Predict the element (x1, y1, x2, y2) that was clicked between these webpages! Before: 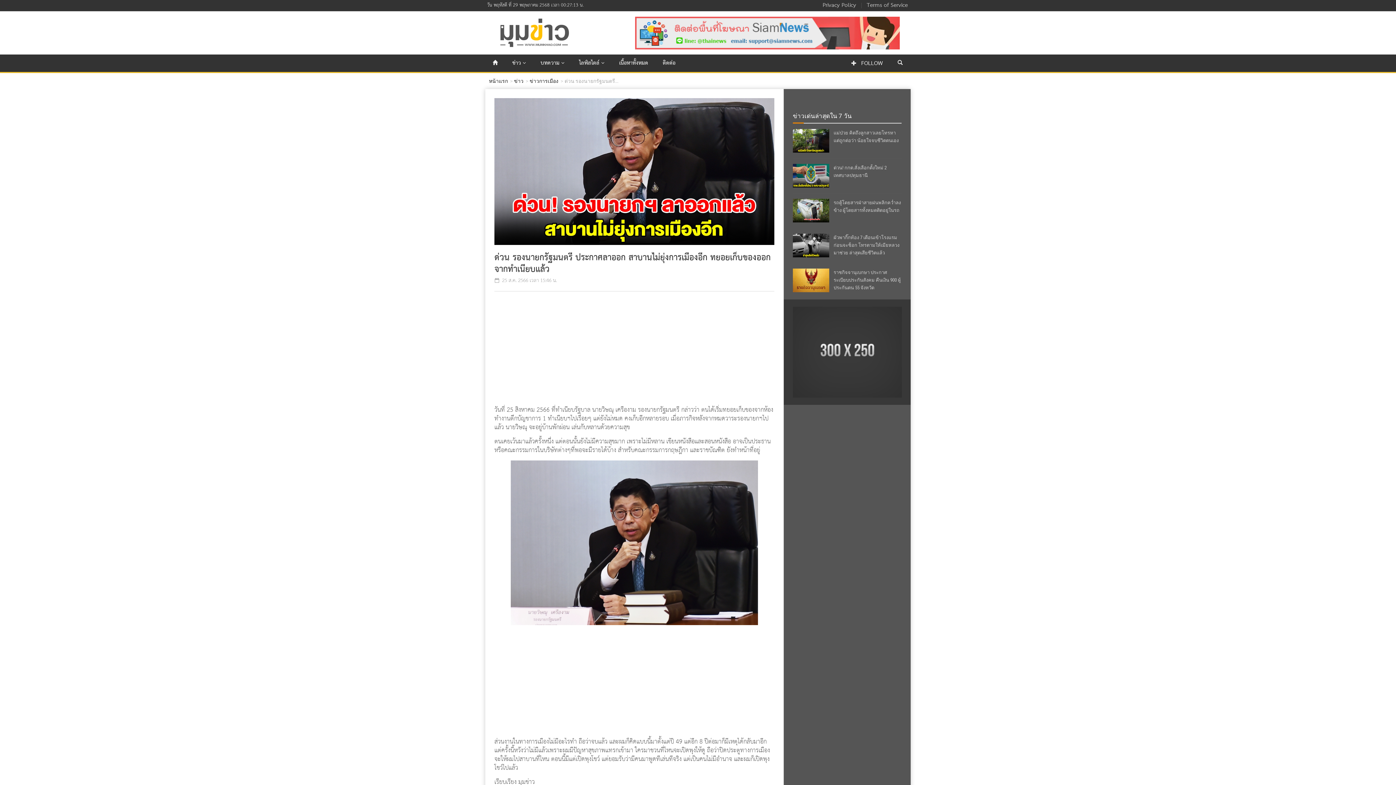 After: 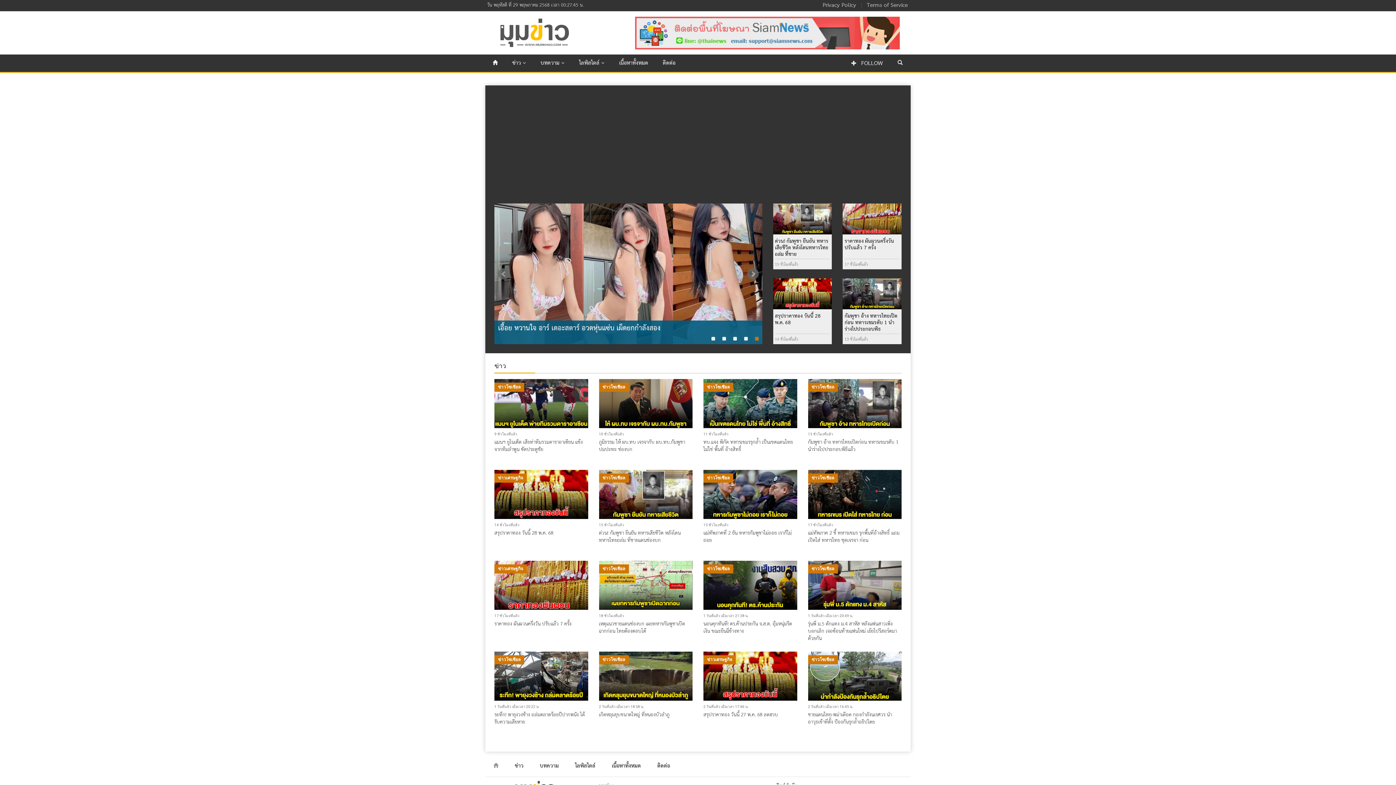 Action: bbox: (487, 16, 620, 50)